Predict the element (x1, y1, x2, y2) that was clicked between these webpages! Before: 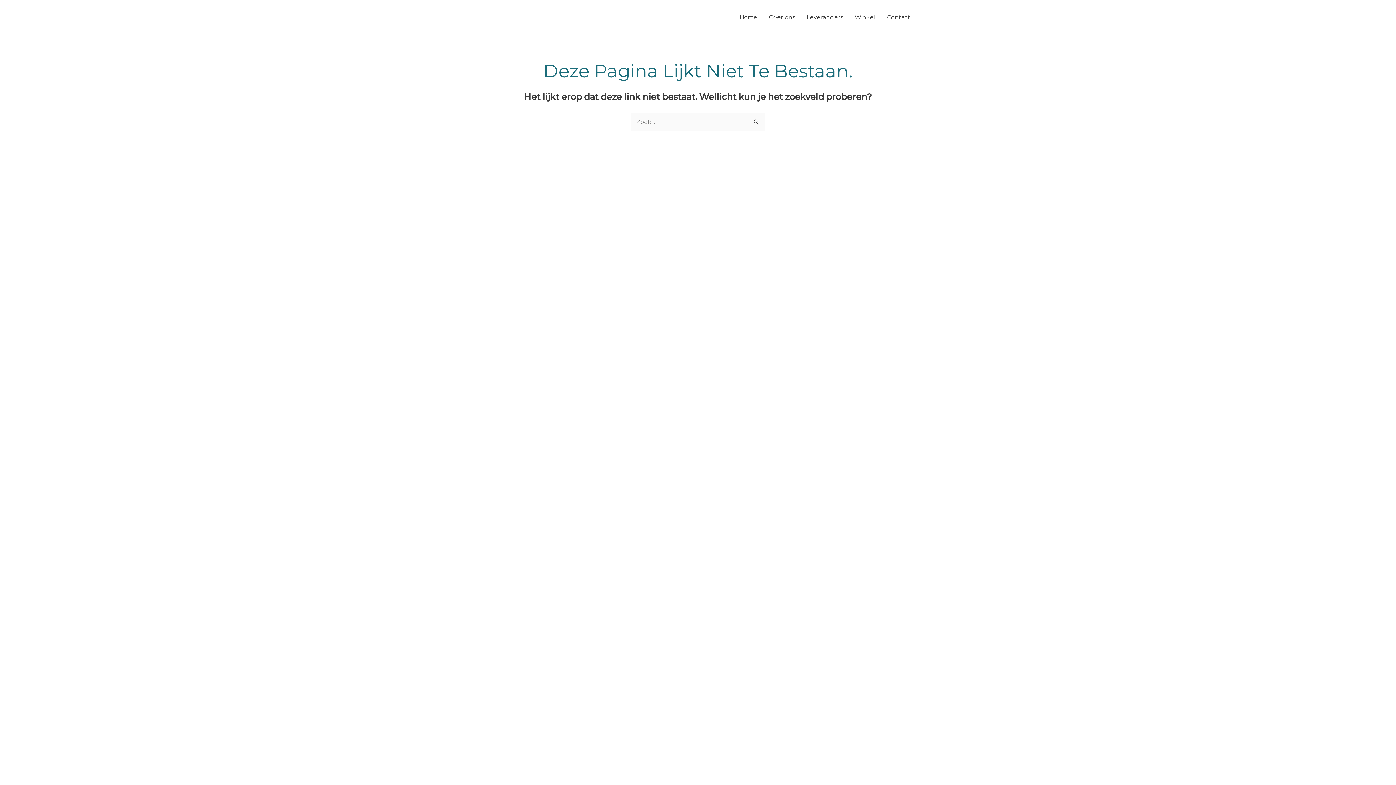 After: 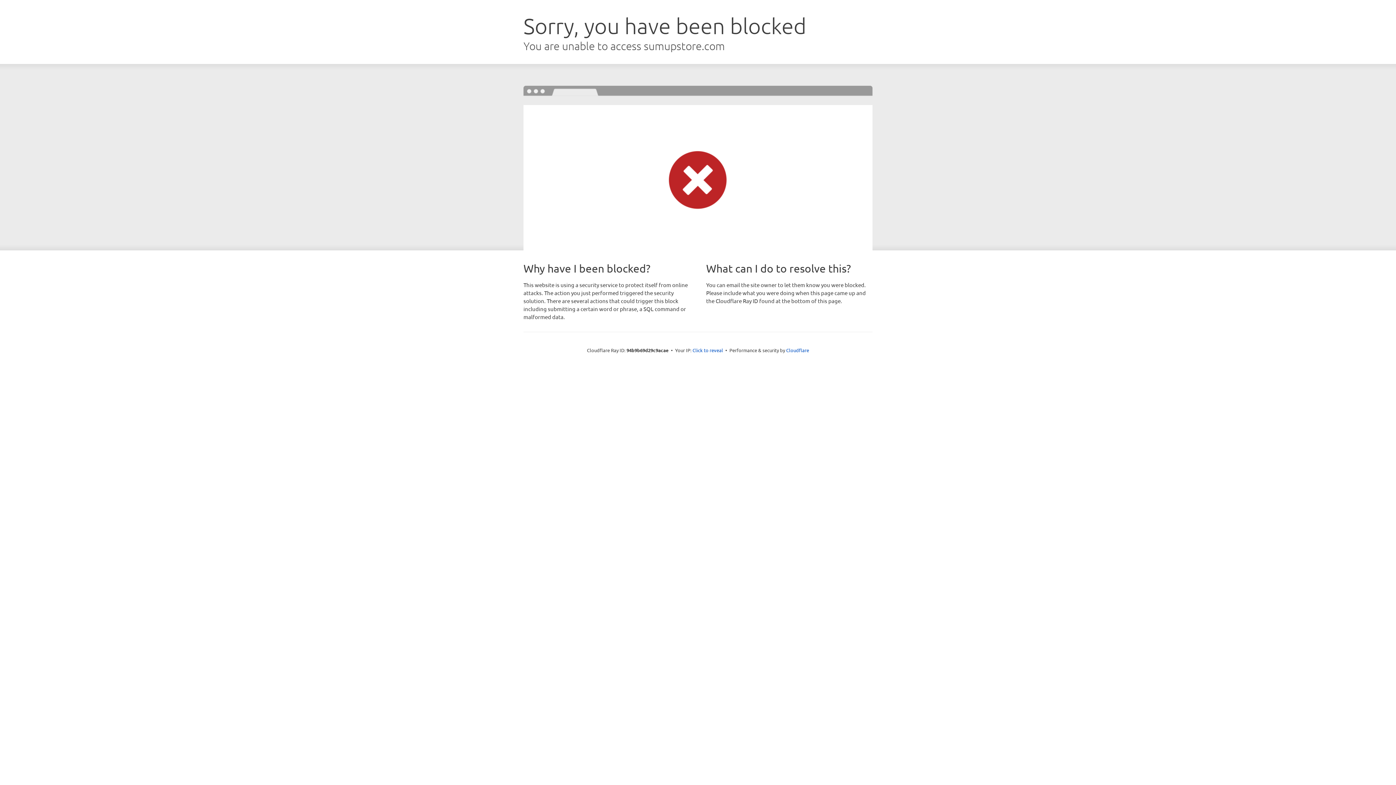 Action: label: Winkel bbox: (849, 5, 881, 29)